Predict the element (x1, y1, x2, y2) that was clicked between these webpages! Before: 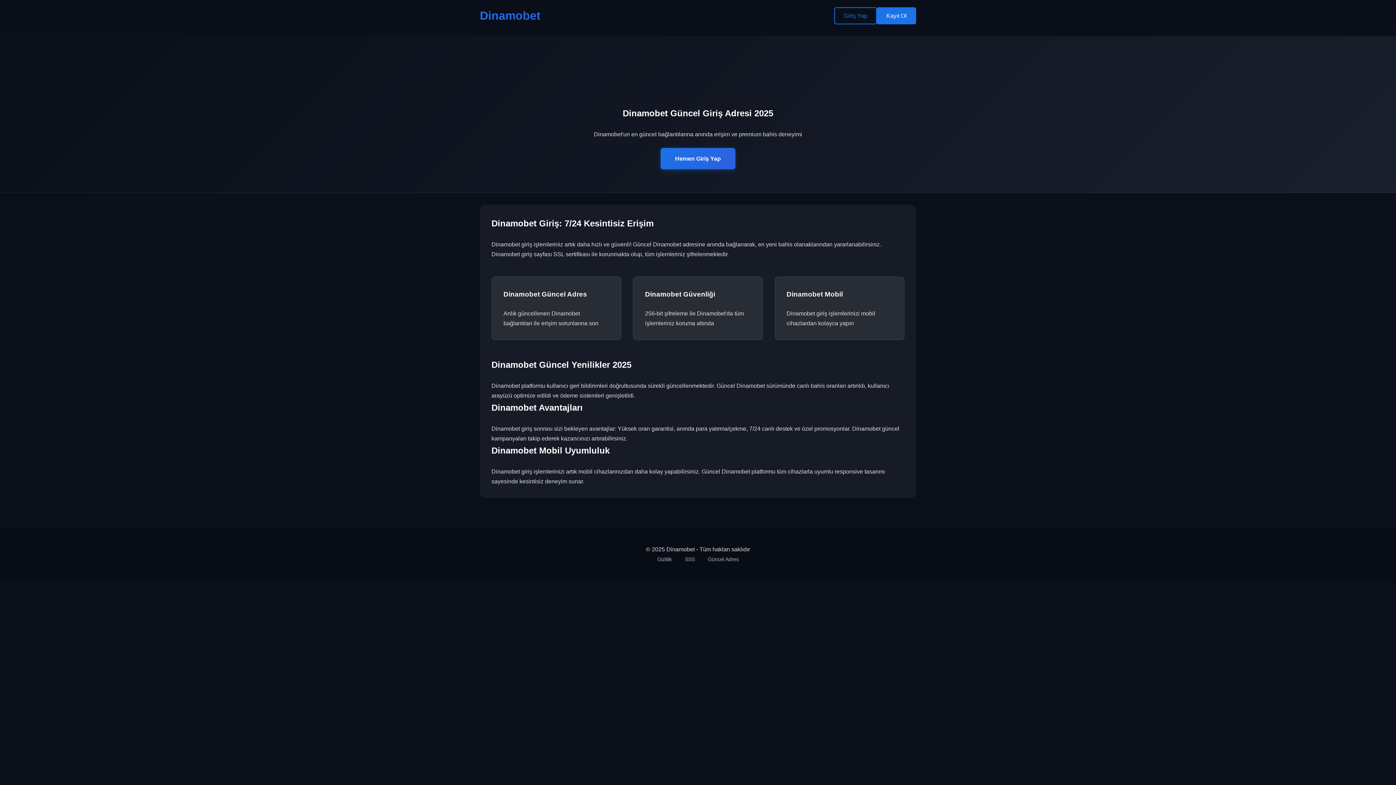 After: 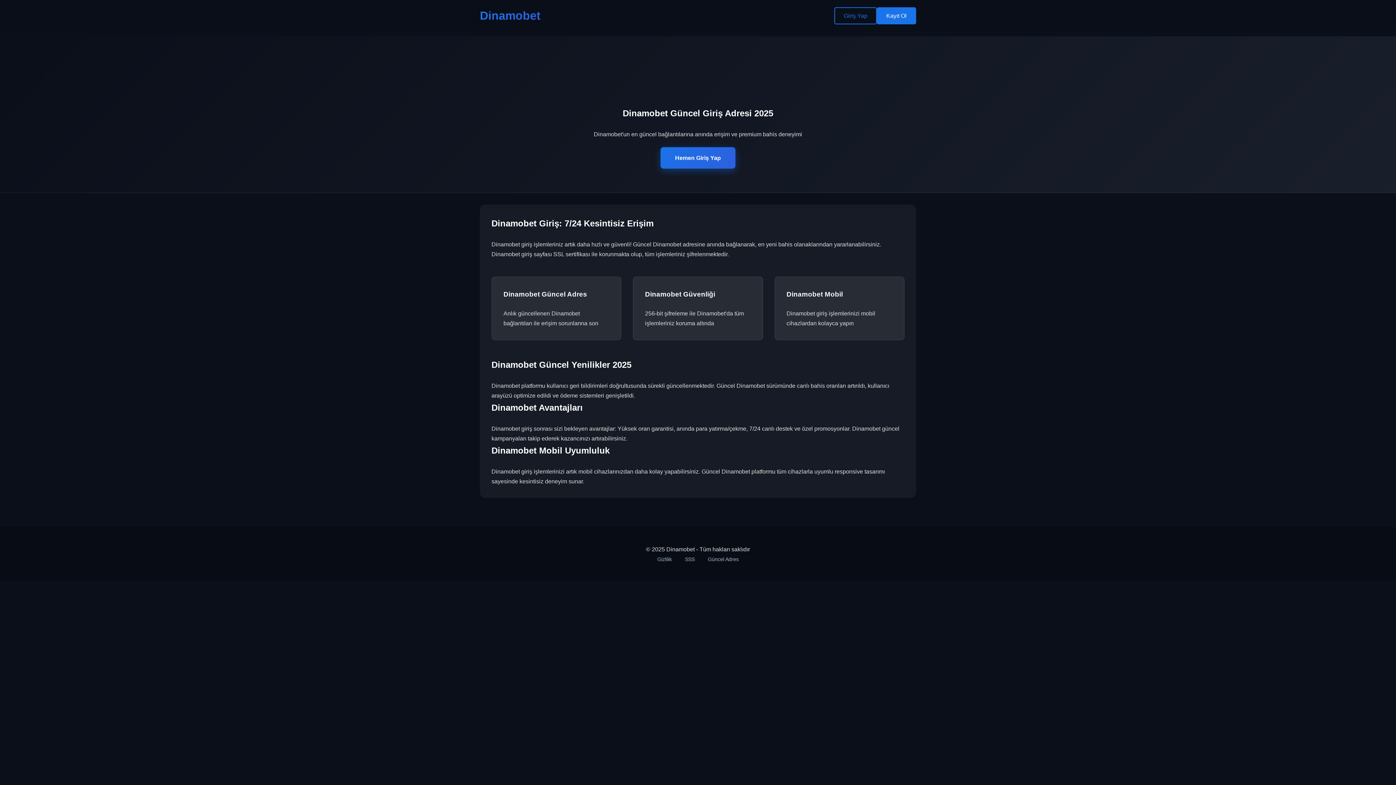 Action: label: Hemen Giriş Yap bbox: (660, 148, 735, 169)